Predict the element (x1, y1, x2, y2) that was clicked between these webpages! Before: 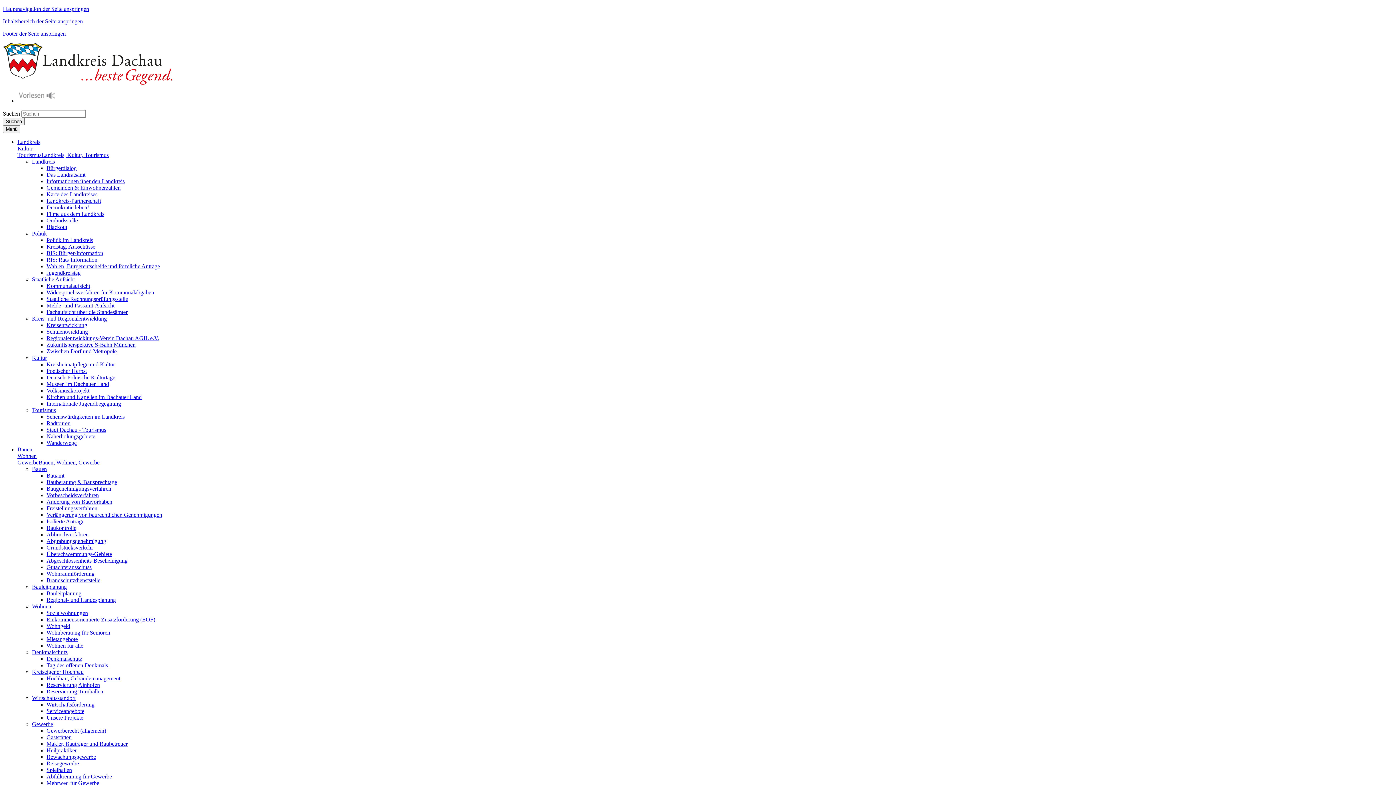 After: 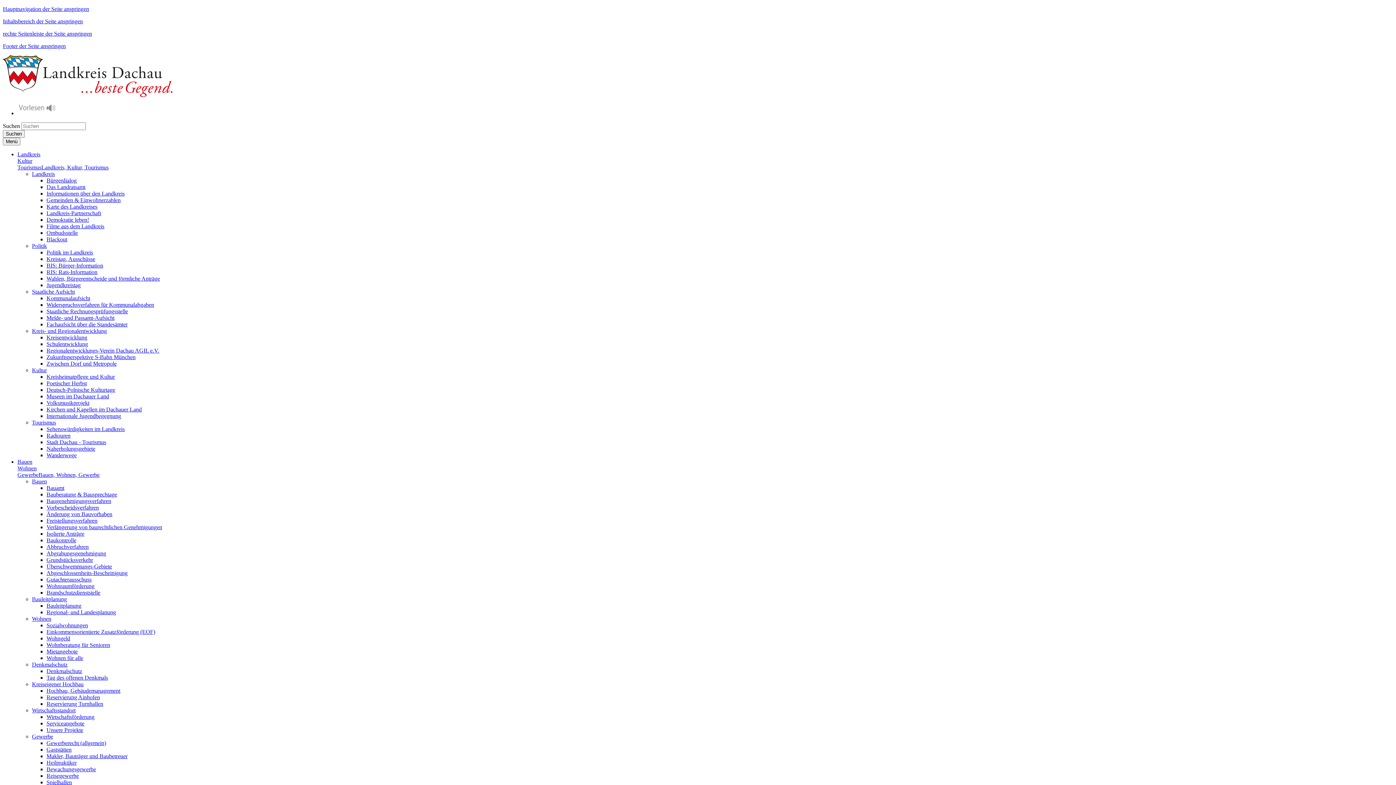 Action: bbox: (2, 117, 24, 125) label: Suche starten